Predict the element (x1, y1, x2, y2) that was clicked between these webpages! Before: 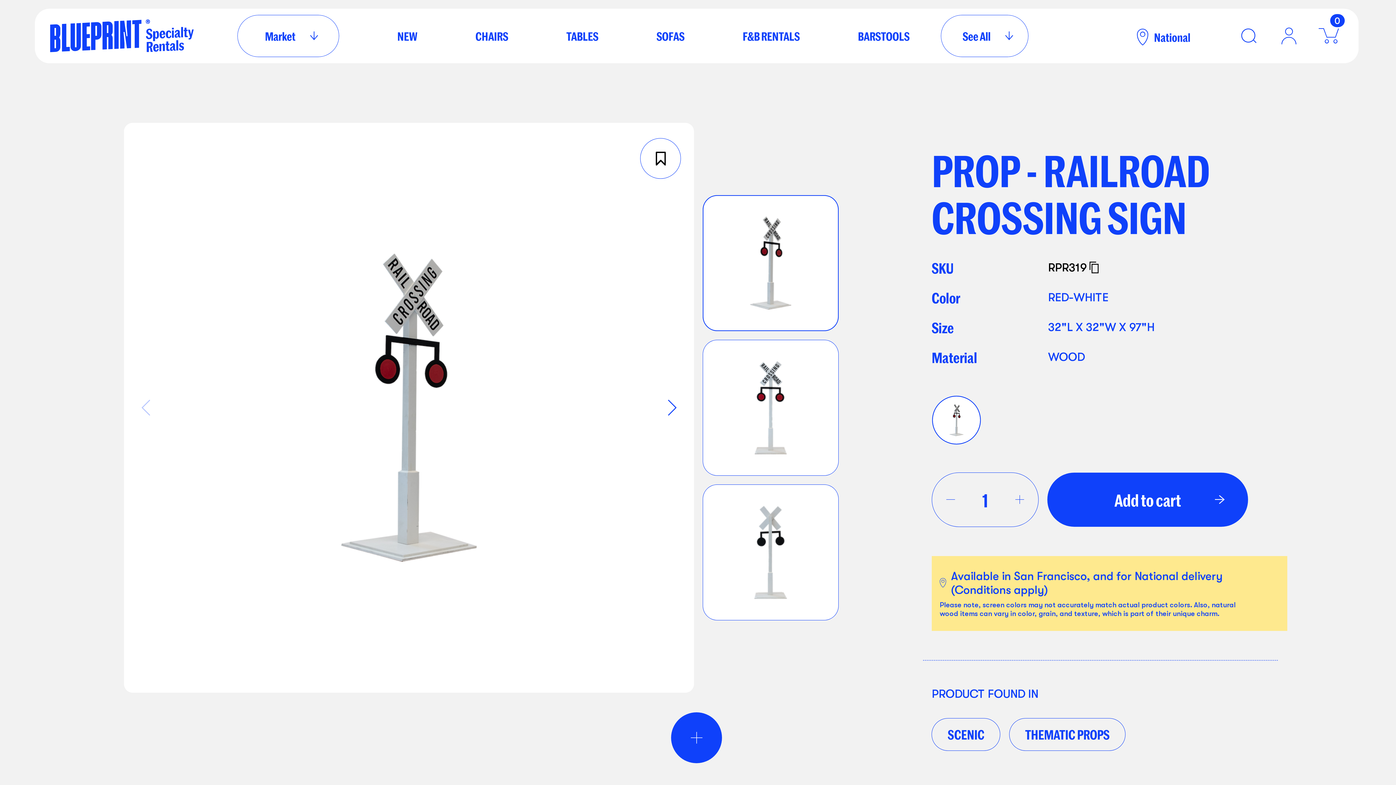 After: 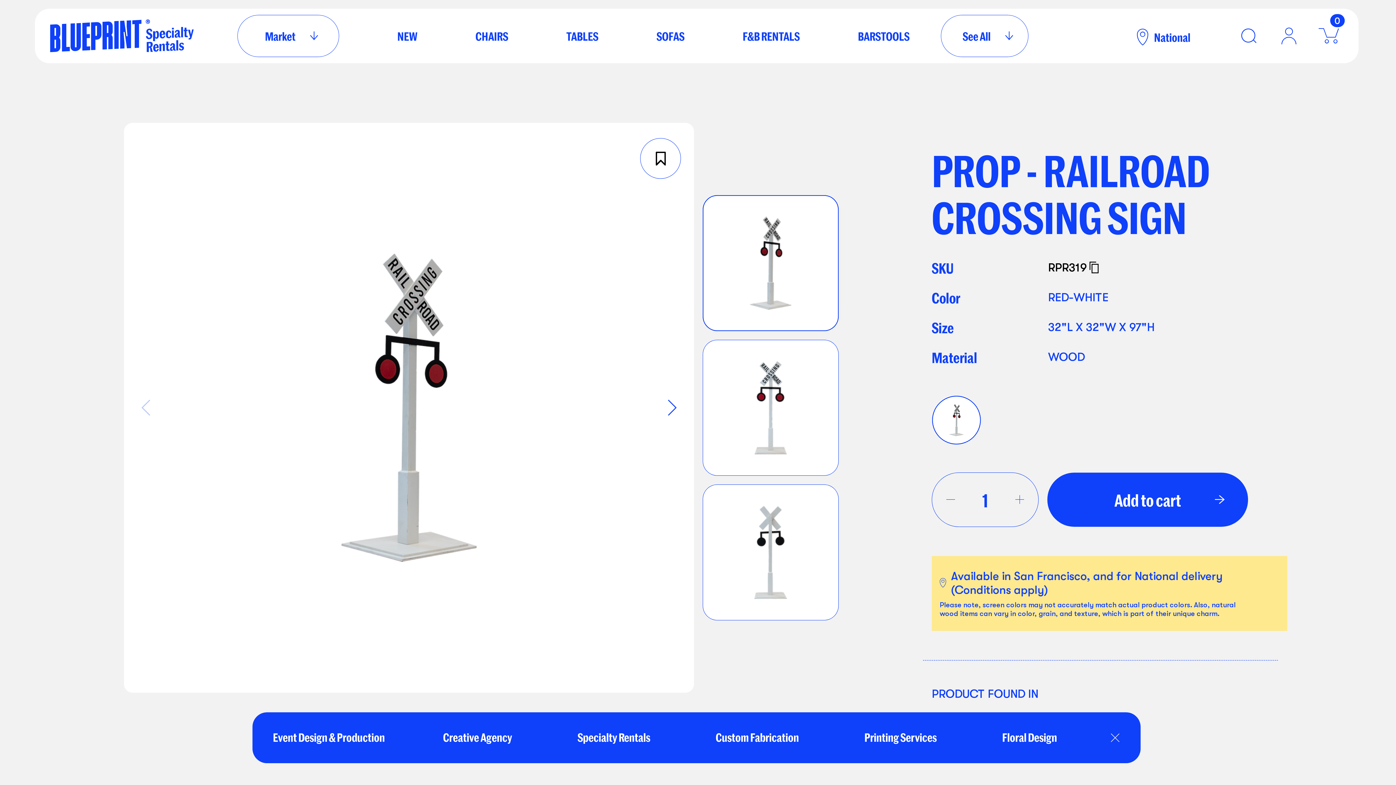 Action: bbox: (671, 712, 722, 763)